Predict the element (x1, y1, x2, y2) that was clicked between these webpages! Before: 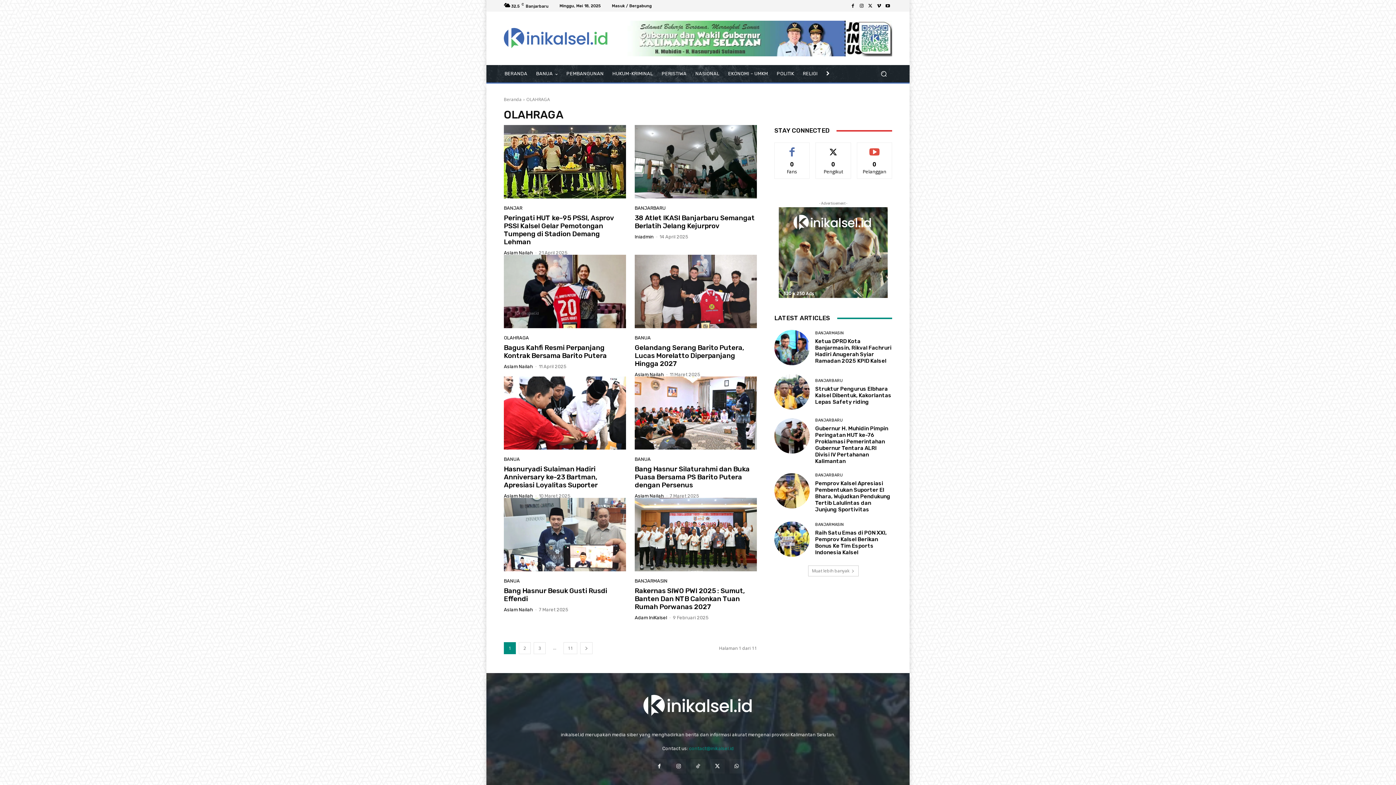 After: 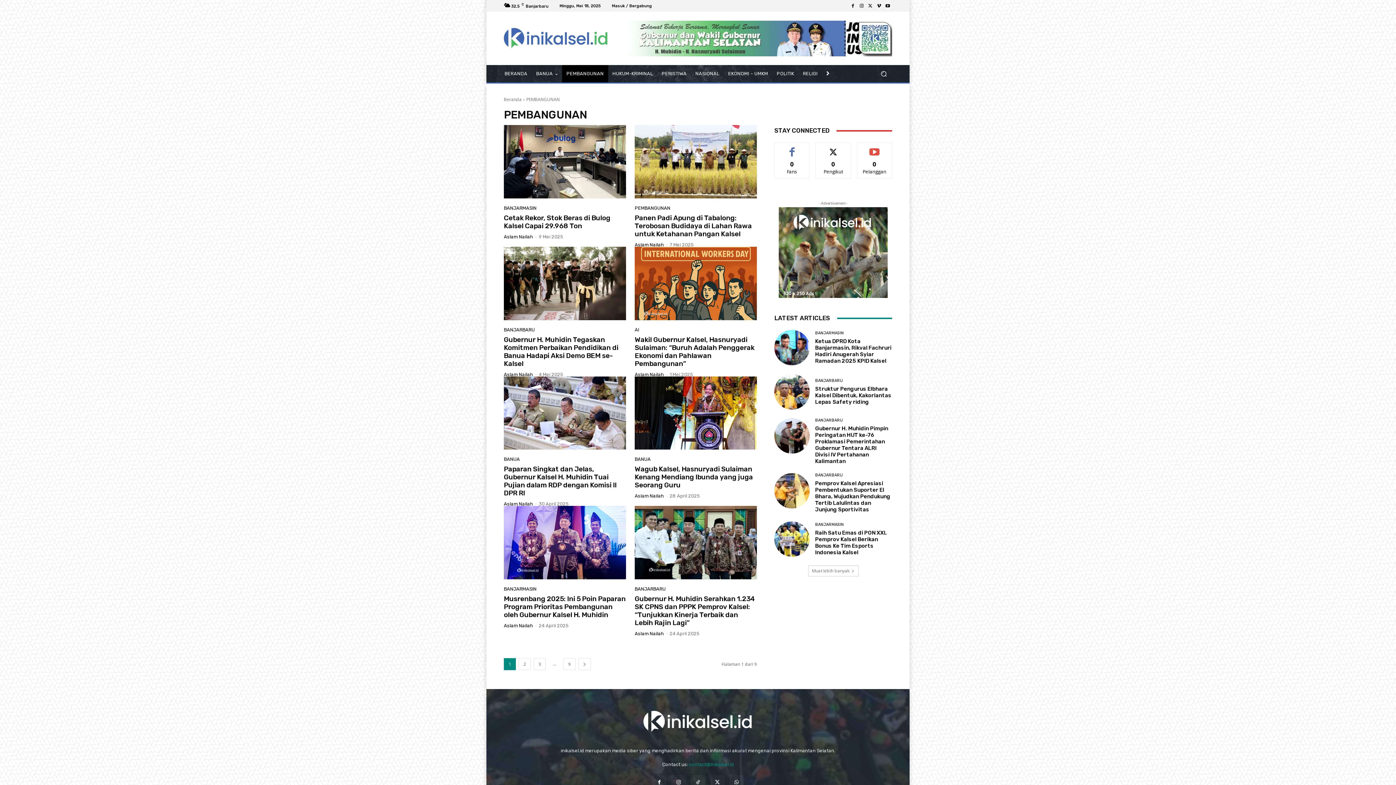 Action: bbox: (562, 65, 608, 82) label: PEMBANGUNAN